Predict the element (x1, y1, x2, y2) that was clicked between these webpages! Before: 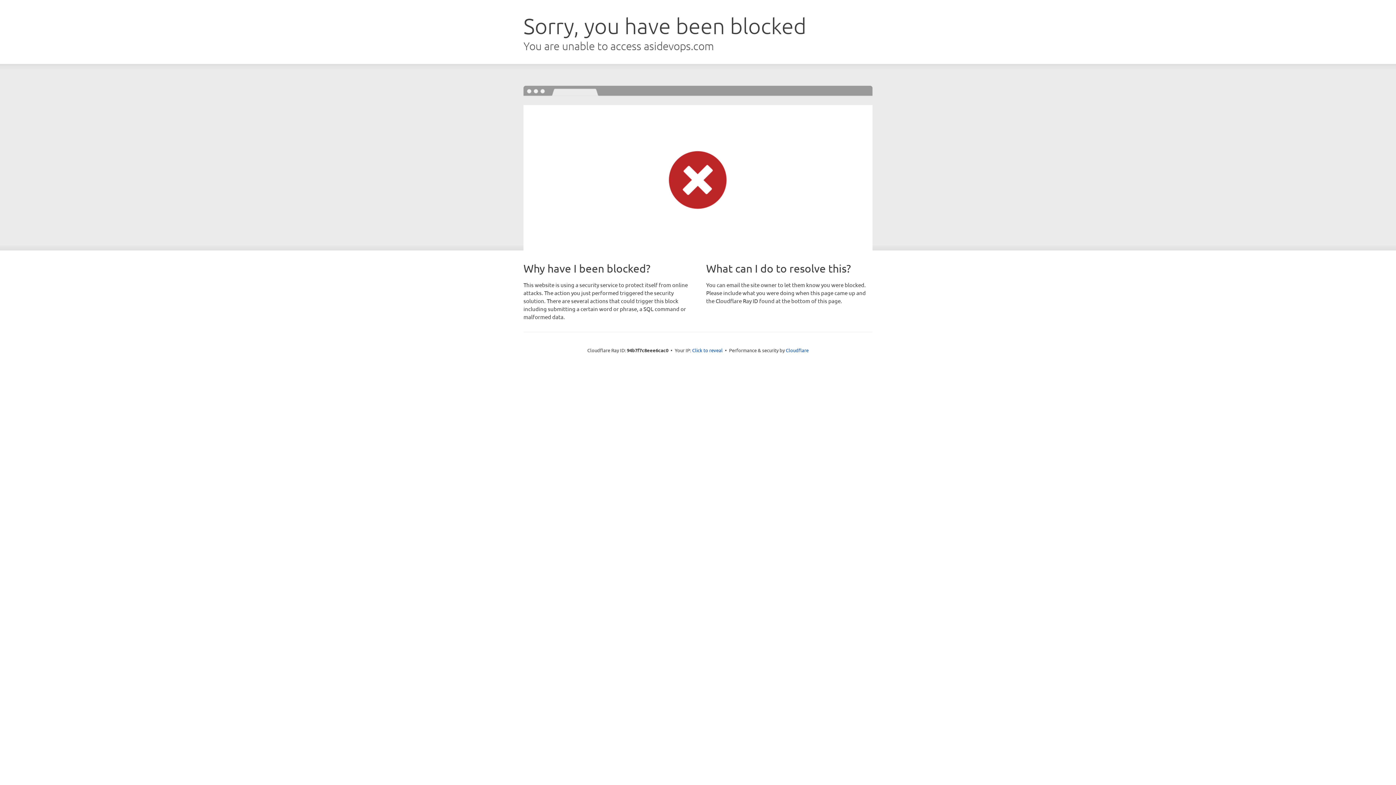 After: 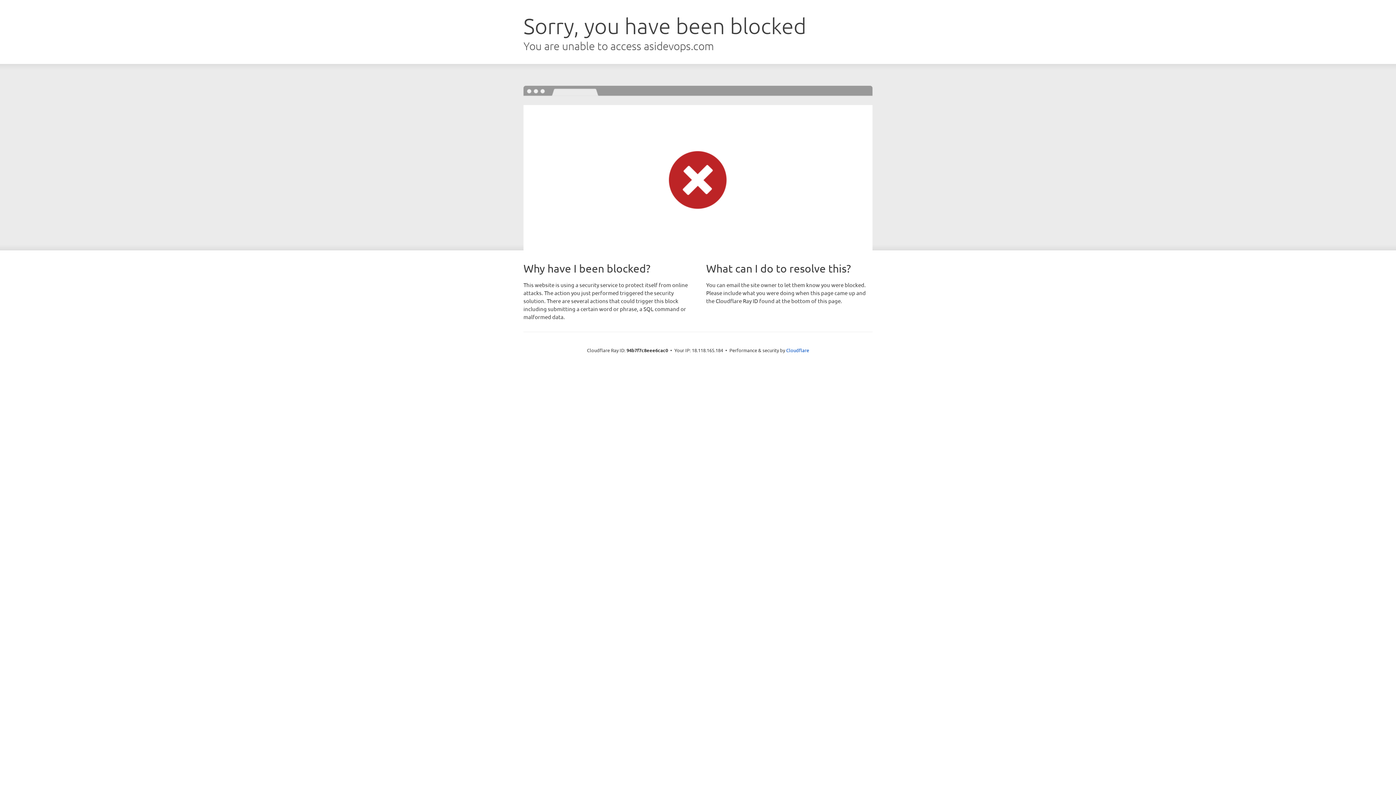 Action: label: Click to reveal bbox: (692, 346, 722, 353)